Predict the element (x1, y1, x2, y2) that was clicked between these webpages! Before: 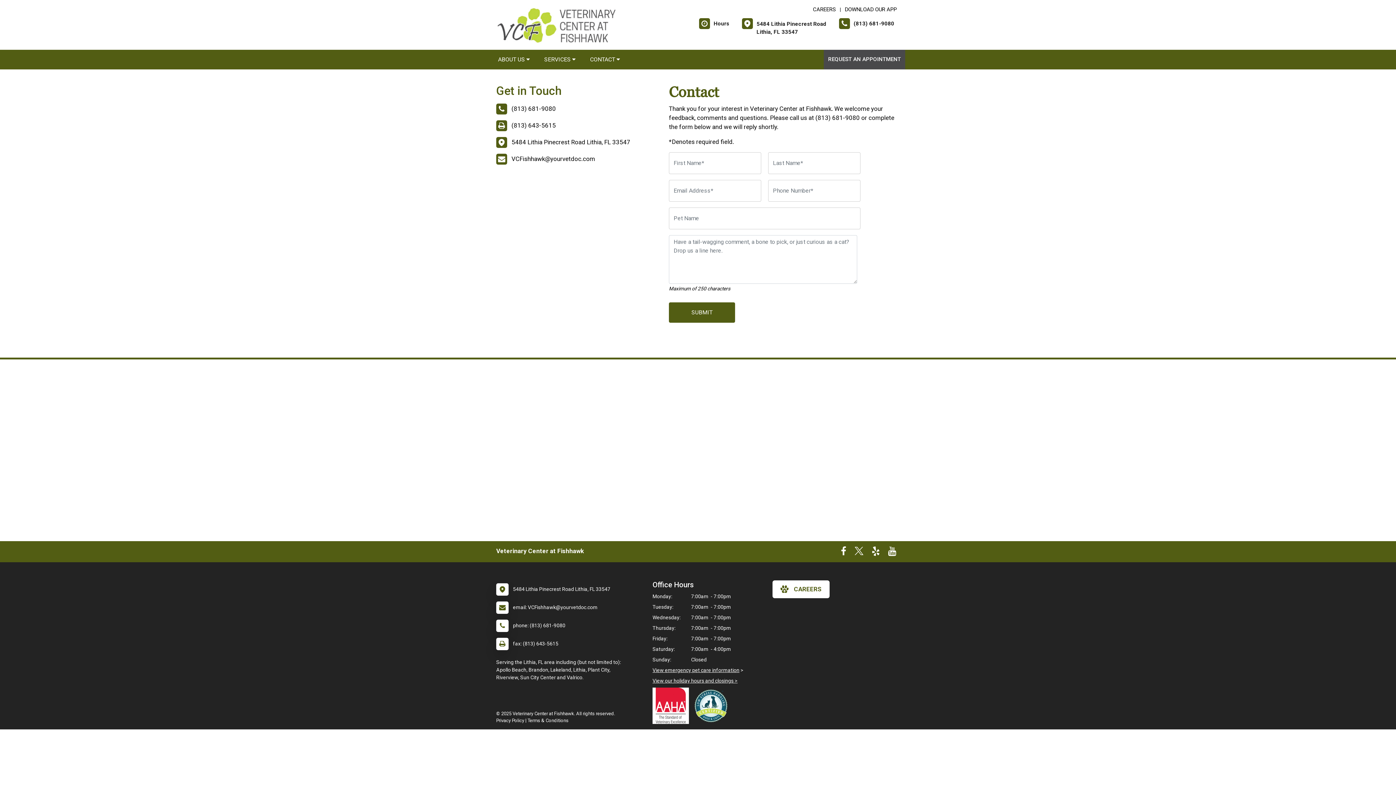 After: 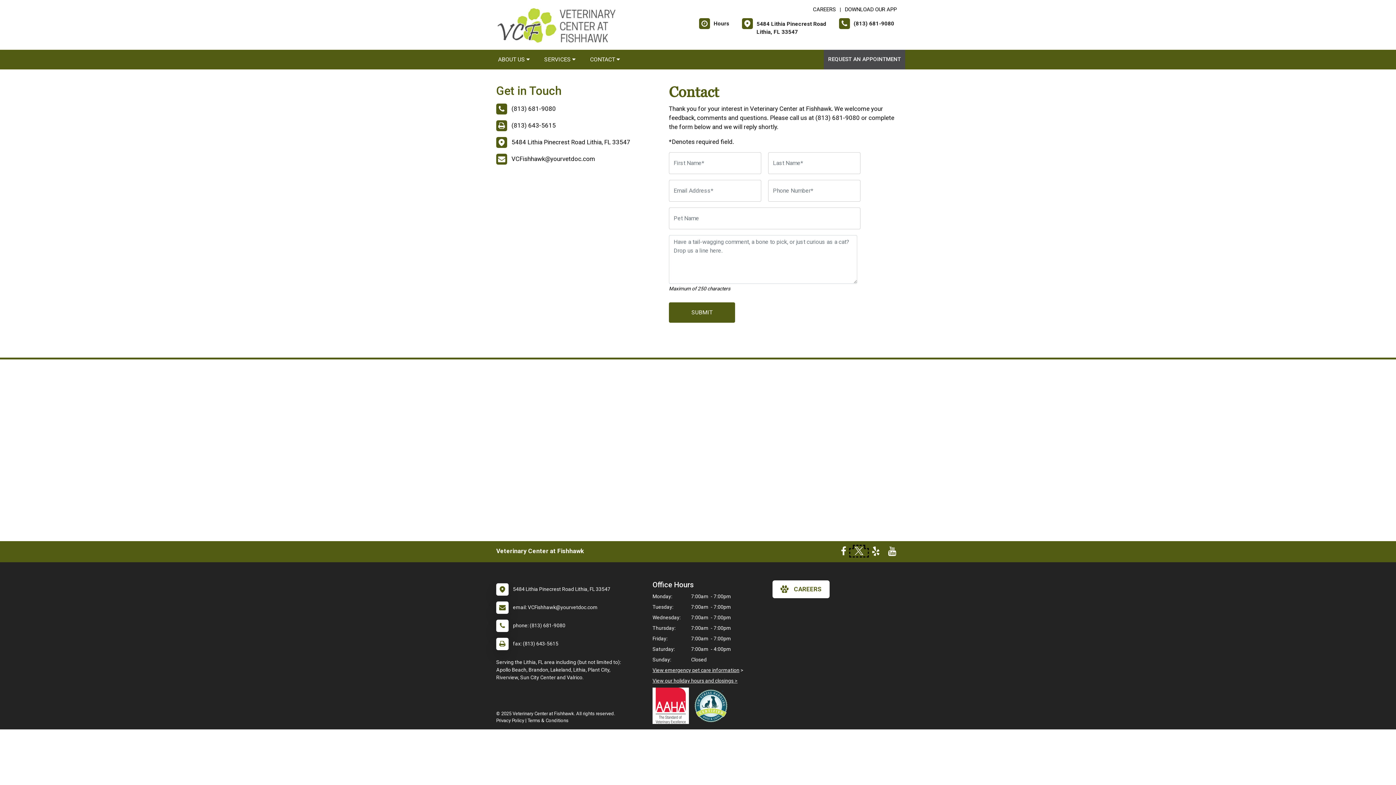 Action: bbox: (851, 550, 867, 555) label: New window to Twitter